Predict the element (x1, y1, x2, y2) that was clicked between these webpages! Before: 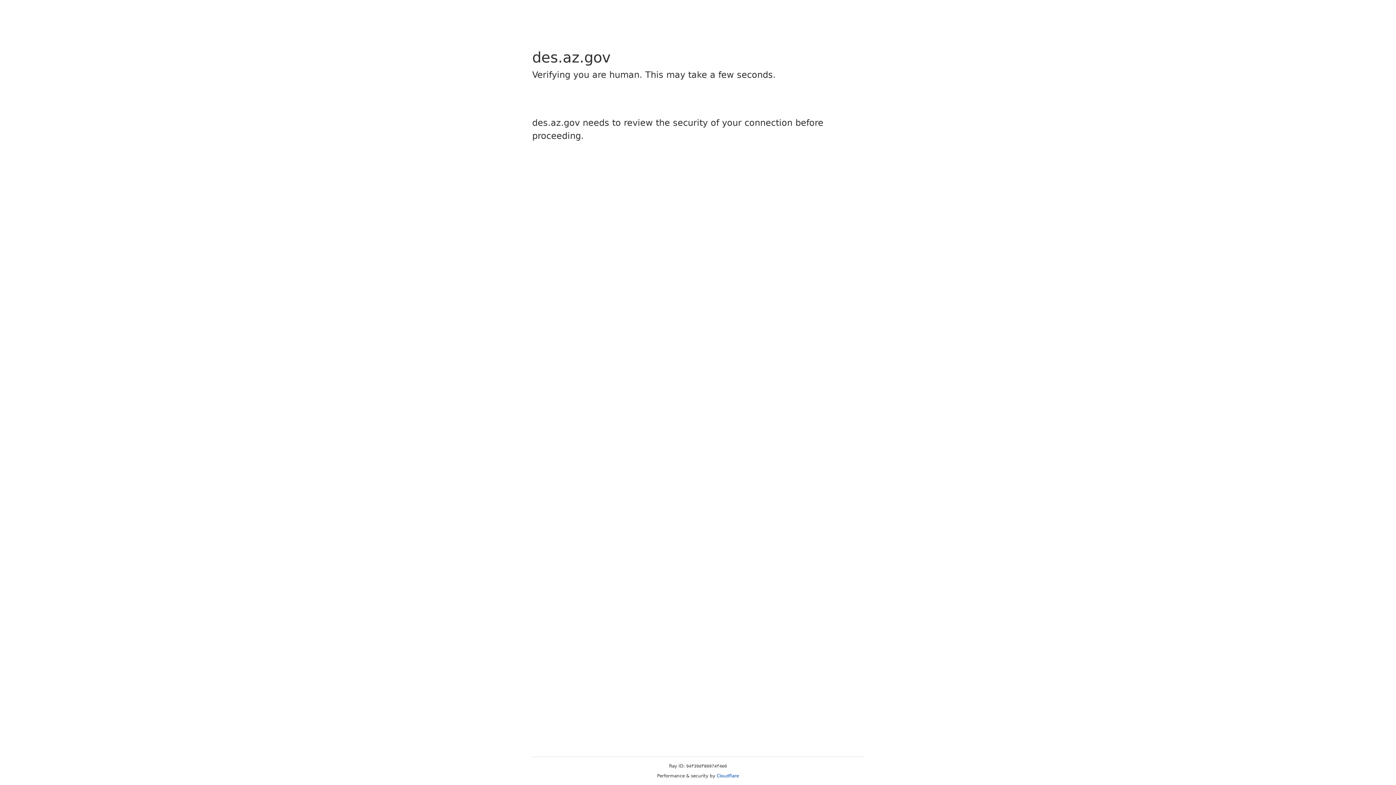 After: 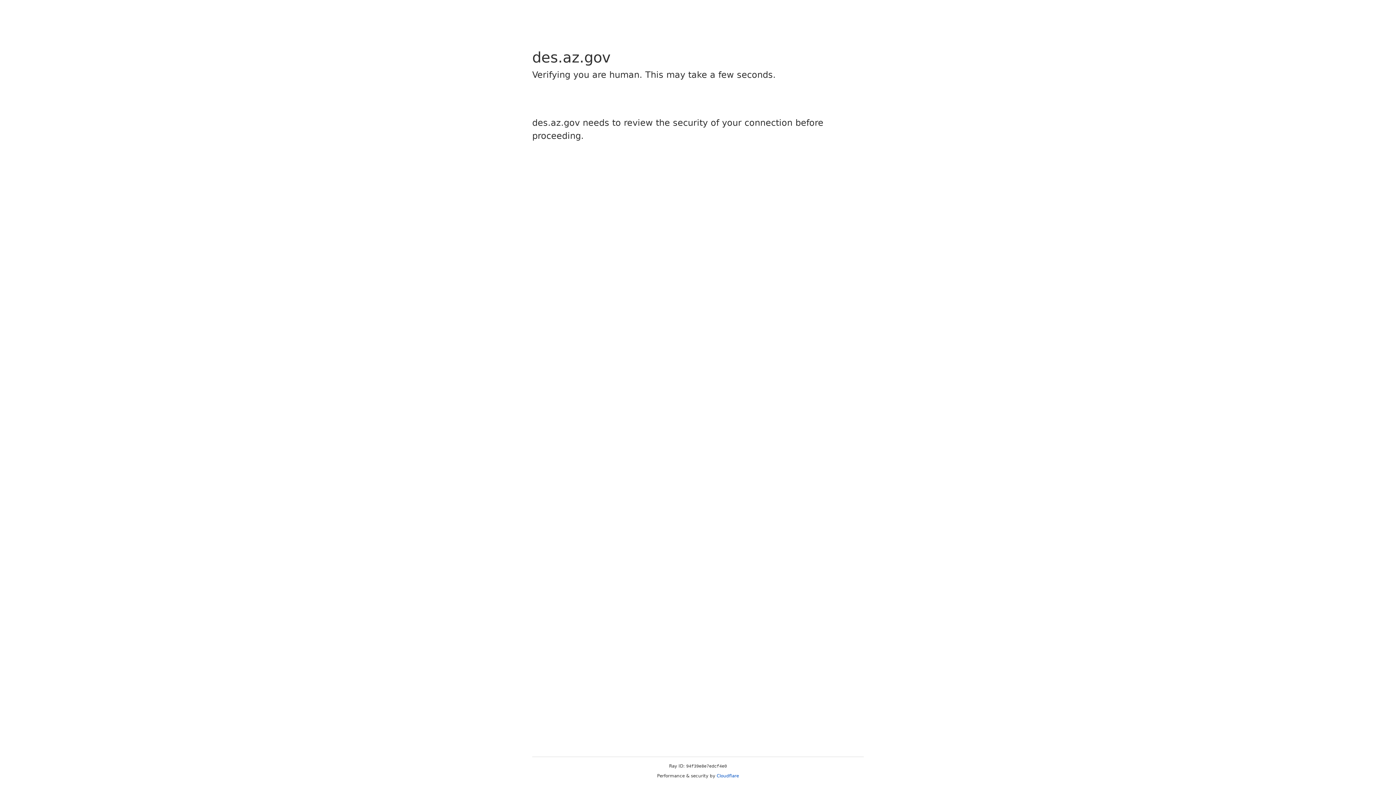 Action: label: Cloudflare bbox: (716, 773, 739, 778)